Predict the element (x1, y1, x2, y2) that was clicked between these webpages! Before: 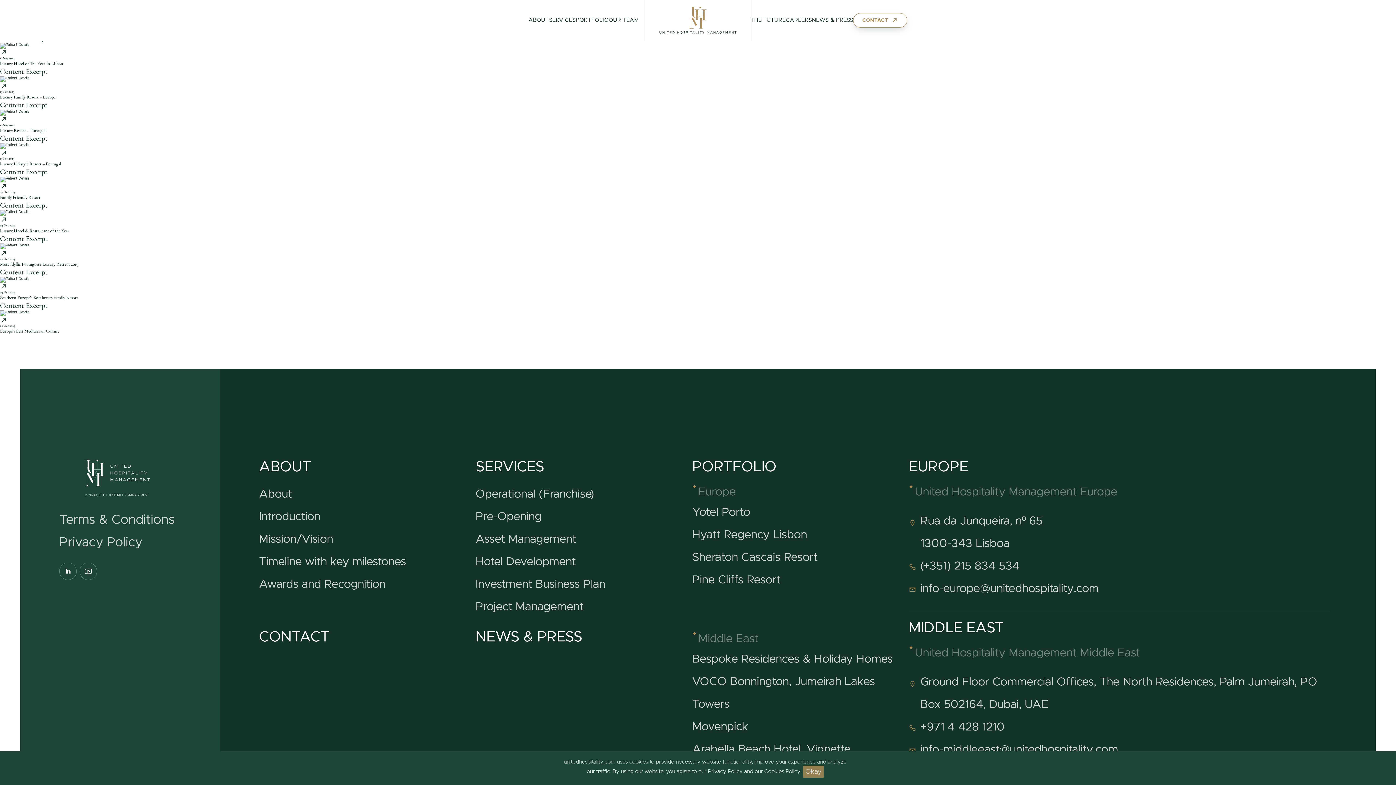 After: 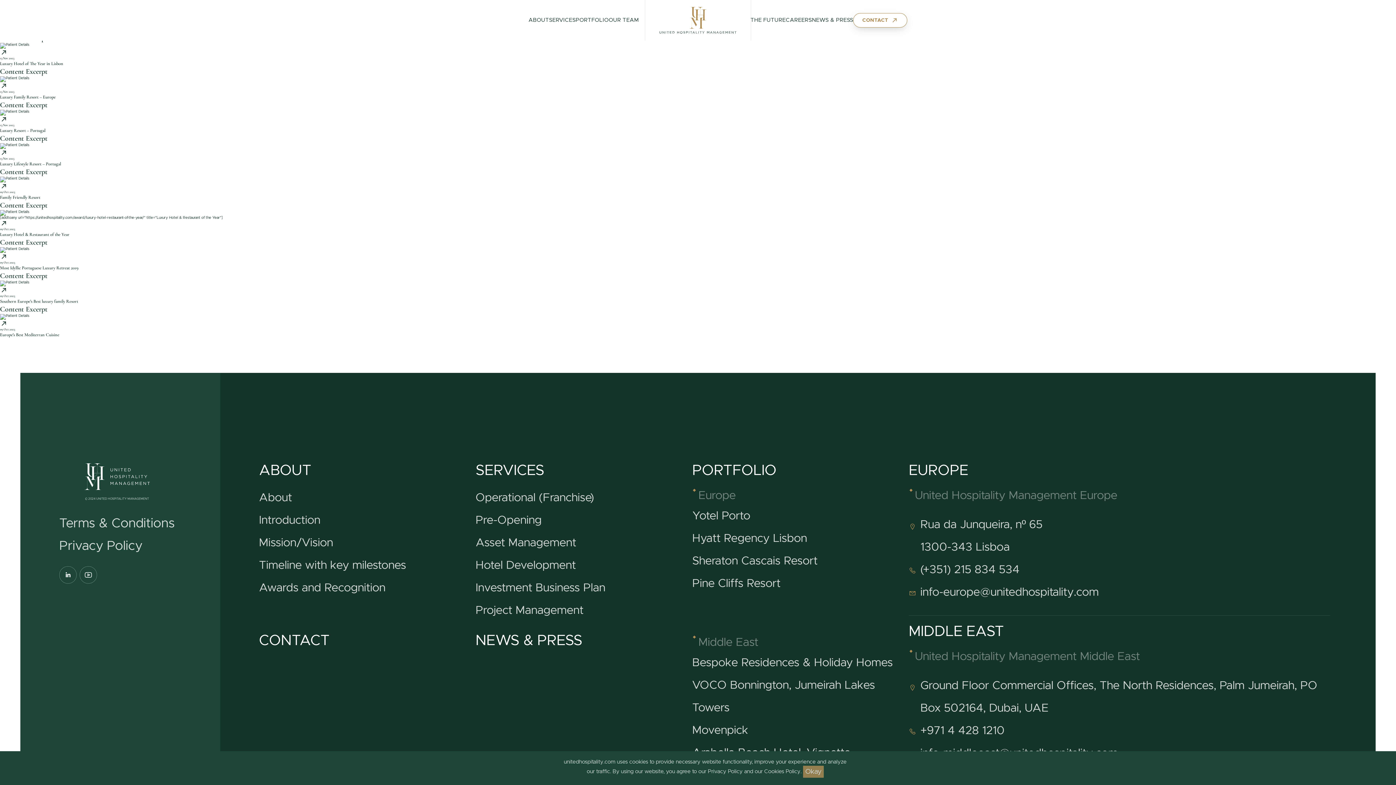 Action: bbox: (0, 216, 1396, 223)